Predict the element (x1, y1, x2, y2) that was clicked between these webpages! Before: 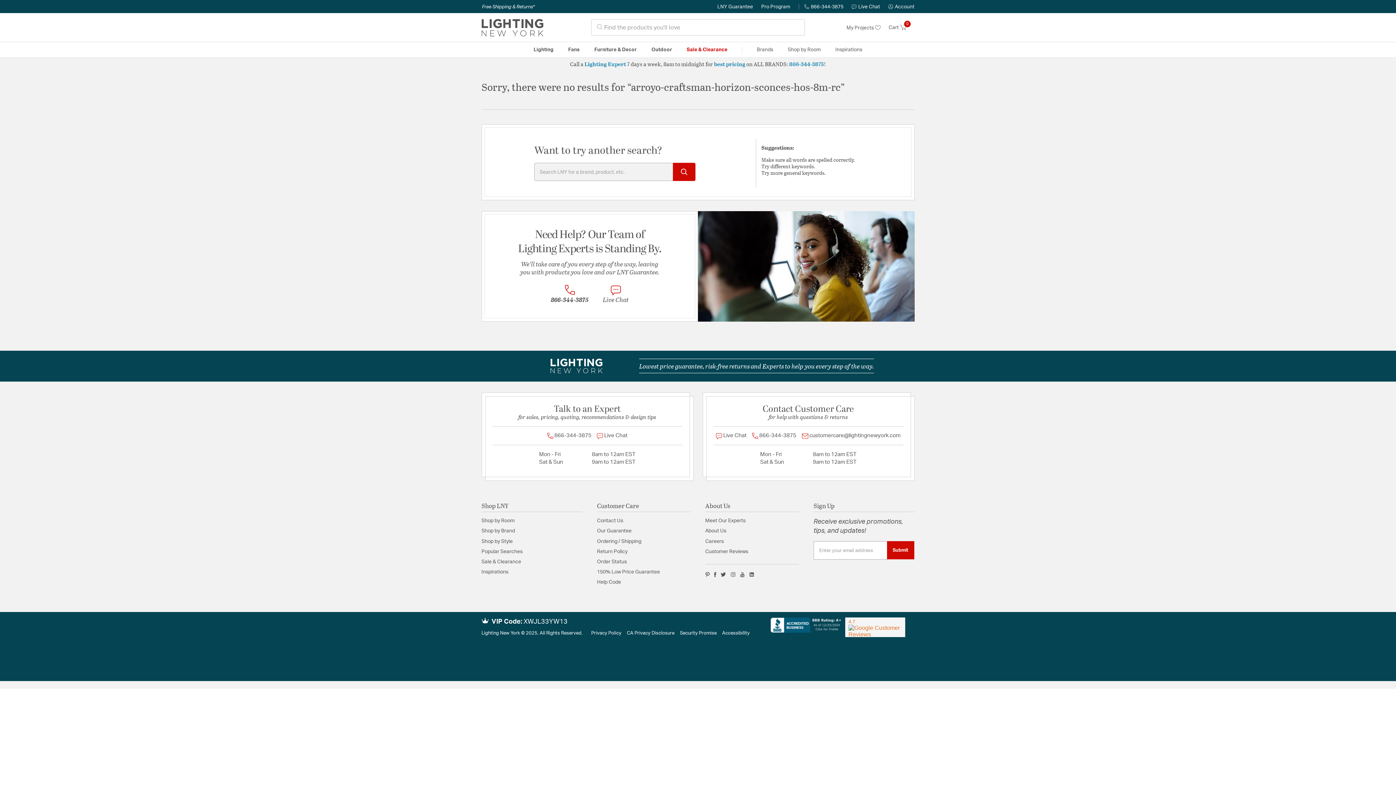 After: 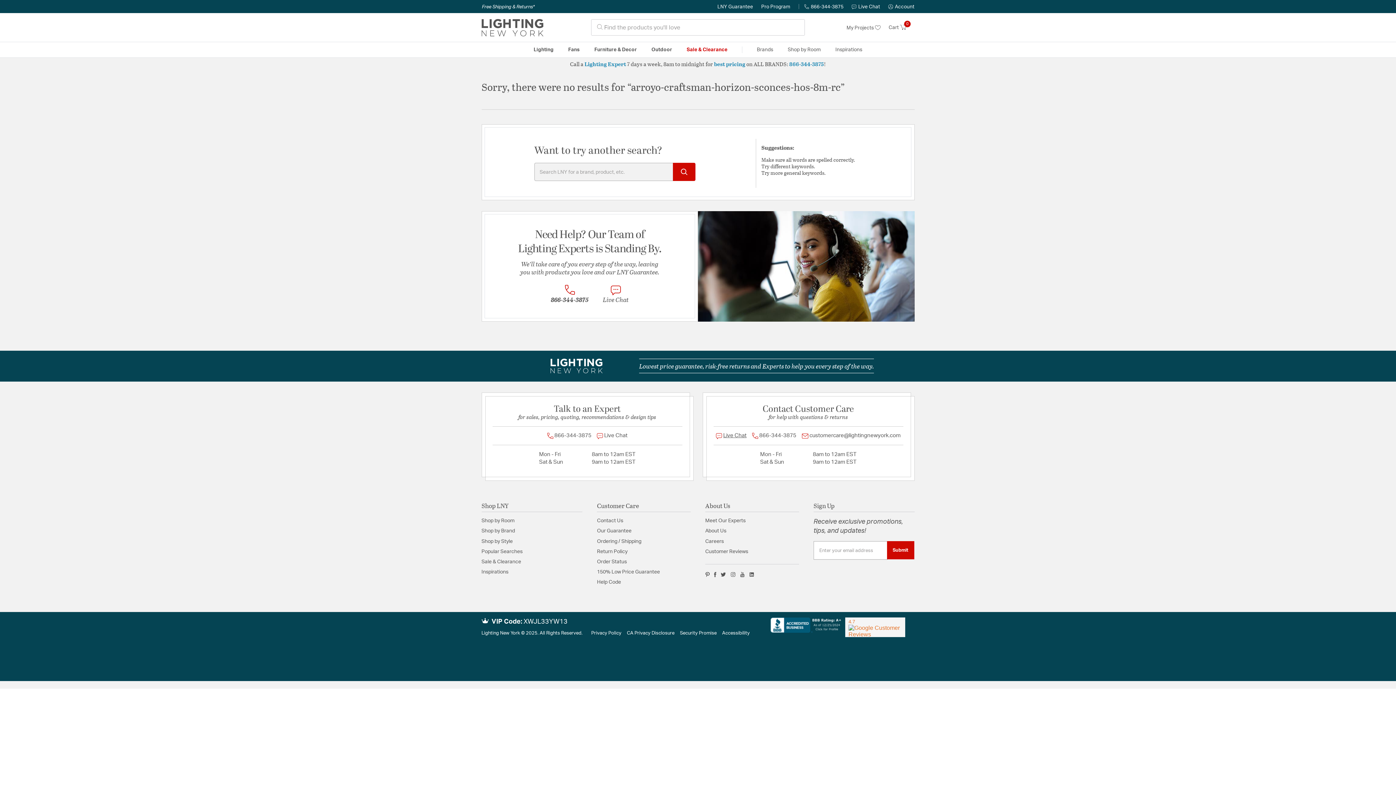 Action: label:  Live Chat bbox: (713, 432, 749, 439)